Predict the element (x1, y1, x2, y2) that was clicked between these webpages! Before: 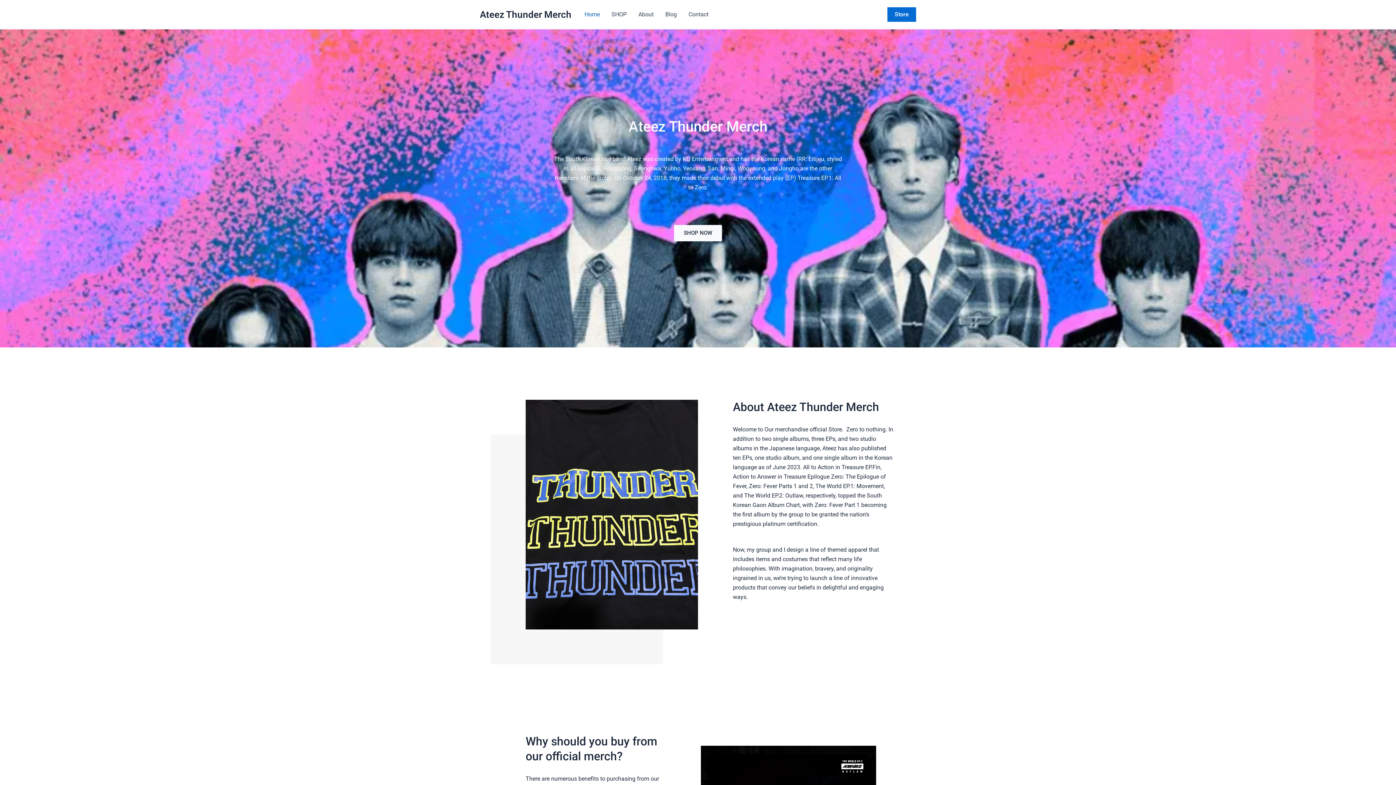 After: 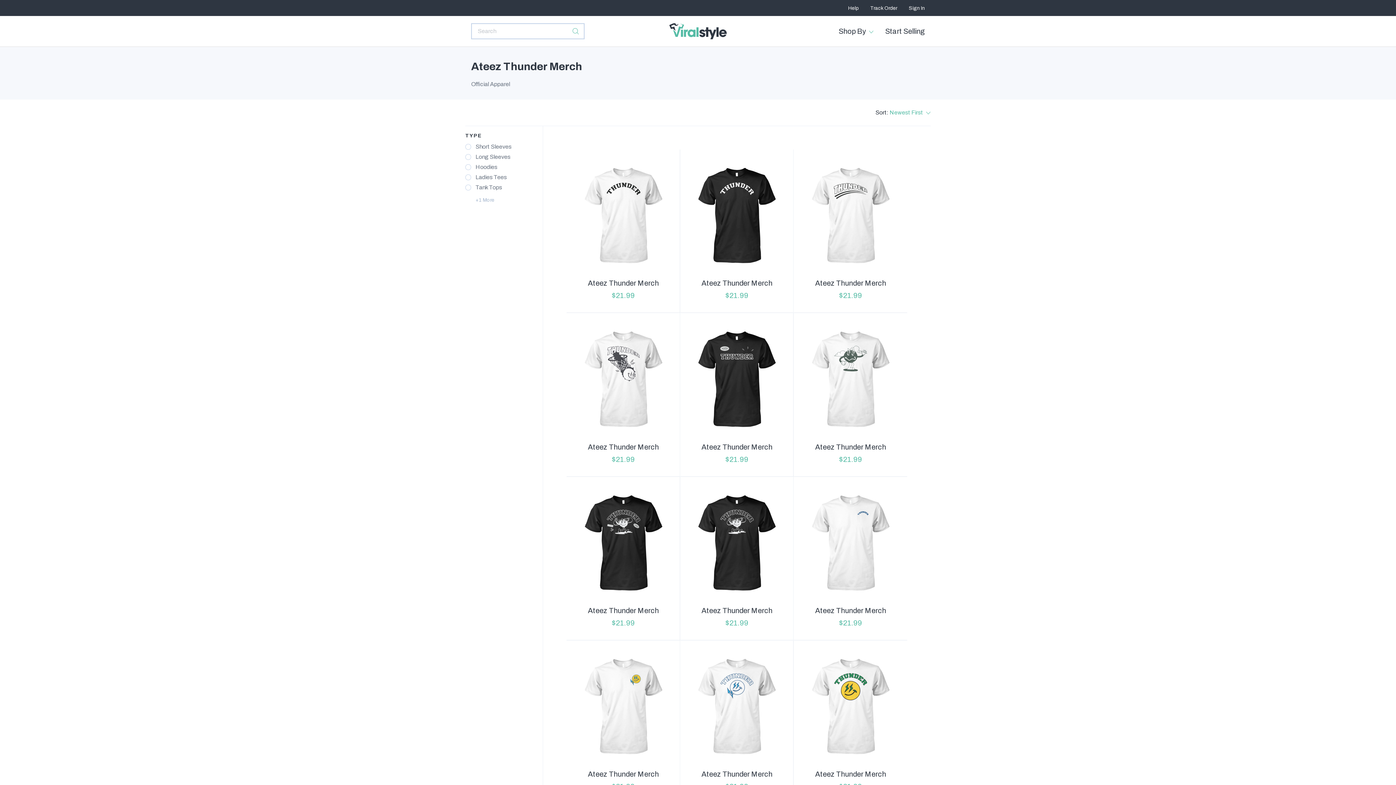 Action: label: SHOP bbox: (605, 0, 632, 29)